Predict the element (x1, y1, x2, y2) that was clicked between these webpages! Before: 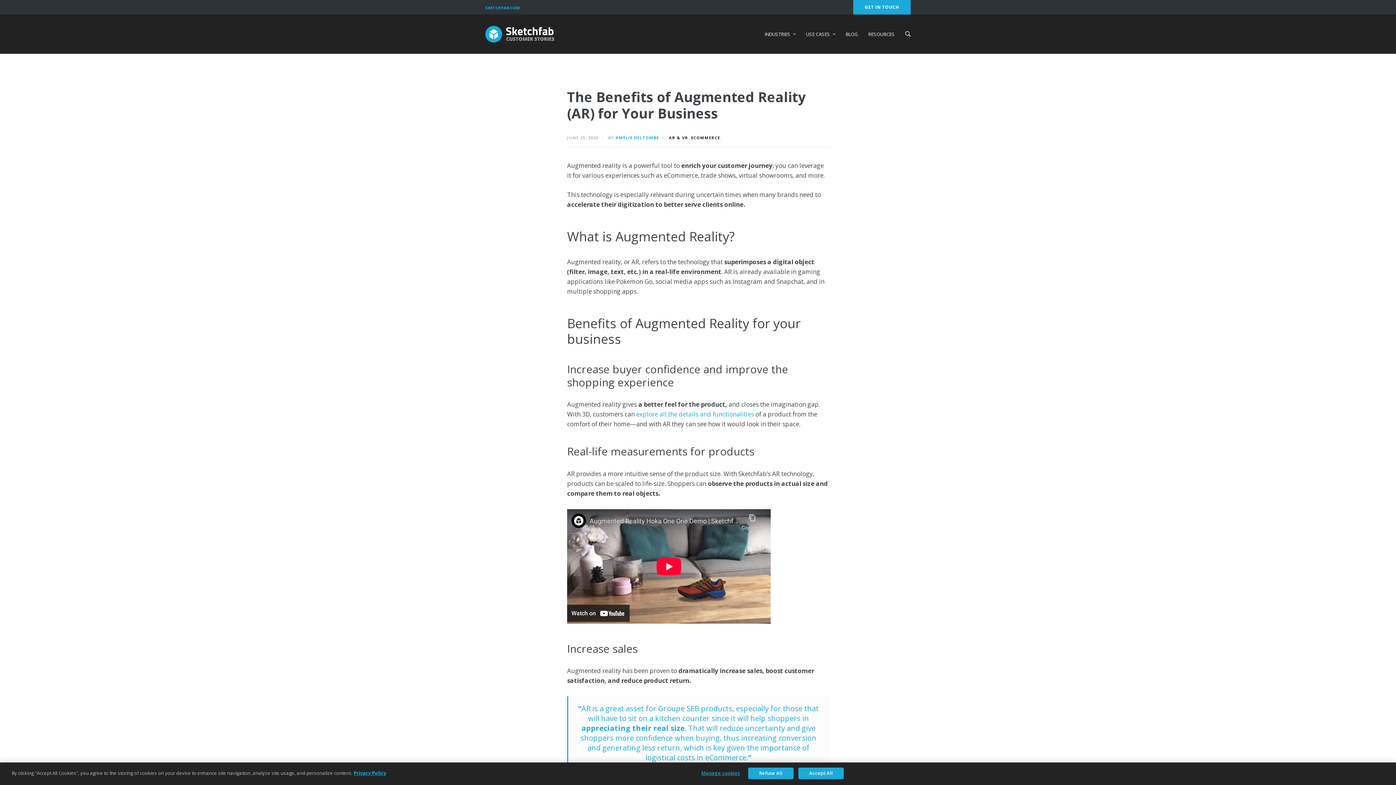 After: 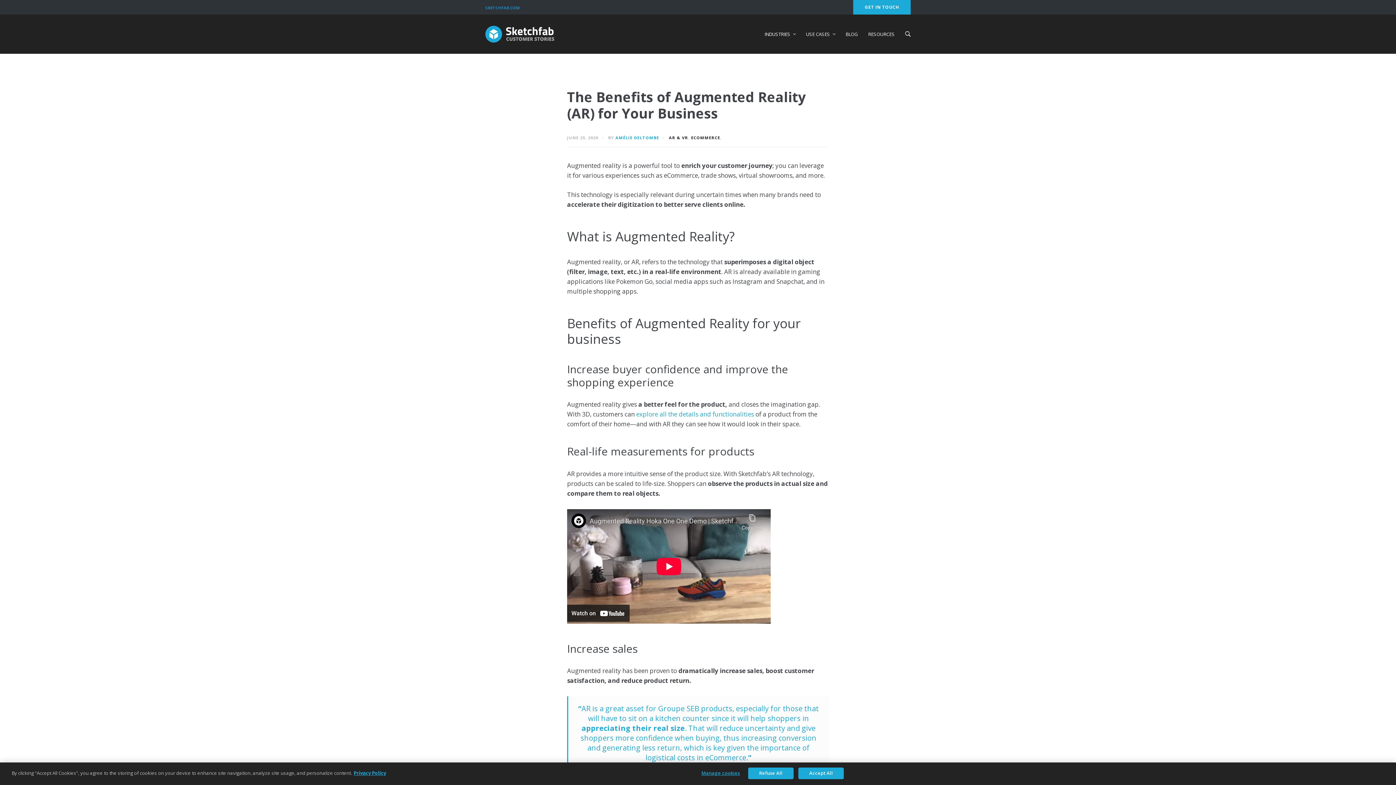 Action: bbox: (485, 4, 520, 9) label: SKETCHFAB.COM